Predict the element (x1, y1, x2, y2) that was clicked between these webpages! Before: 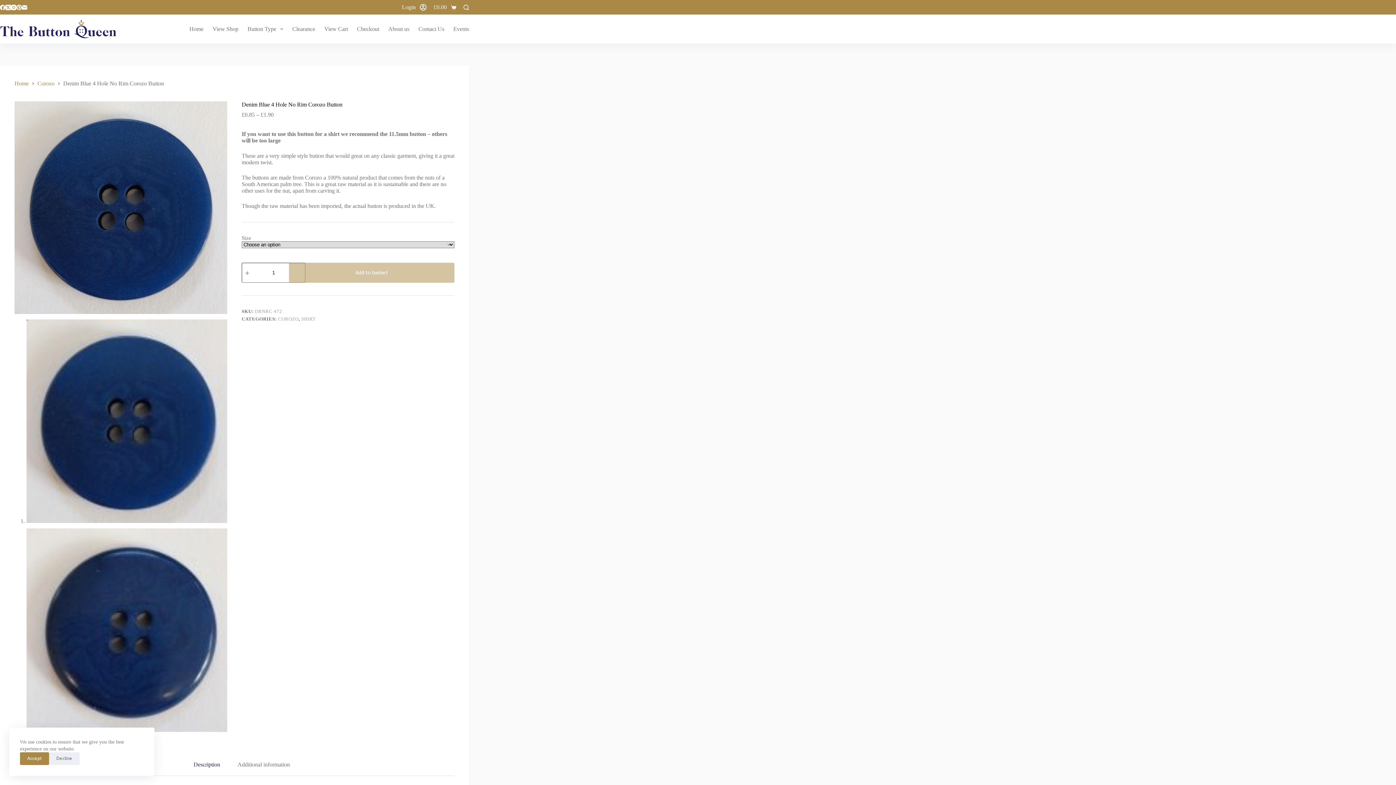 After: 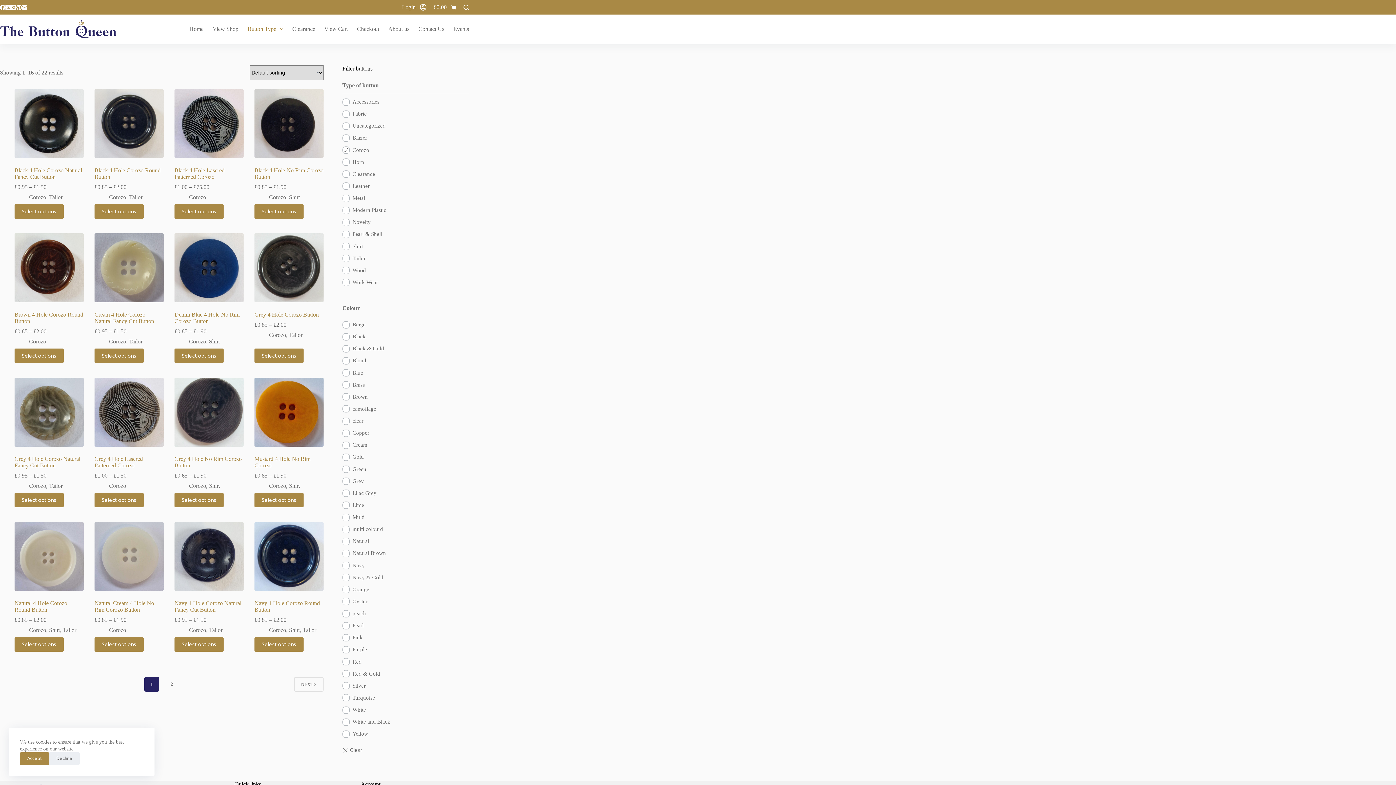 Action: bbox: (37, 80, 54, 87) label: Corozo